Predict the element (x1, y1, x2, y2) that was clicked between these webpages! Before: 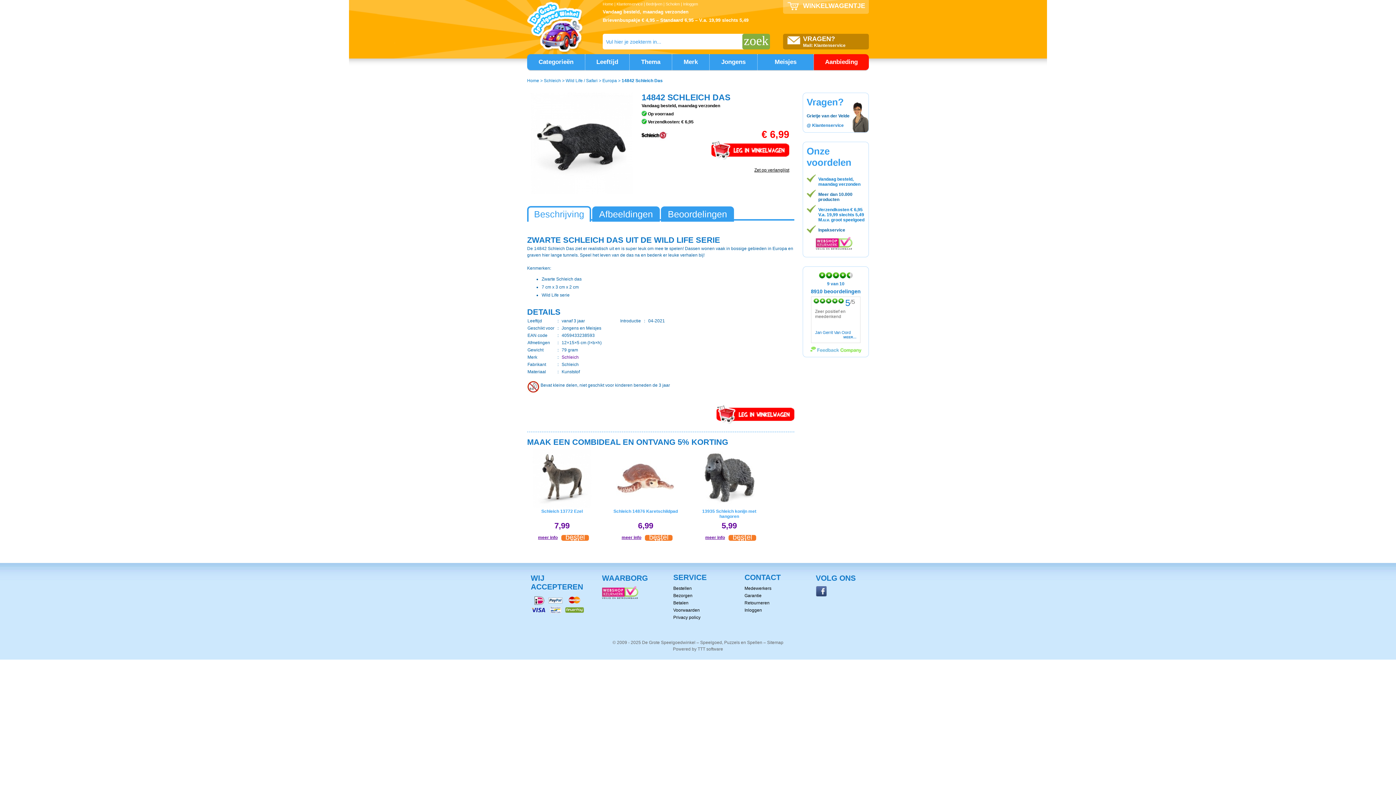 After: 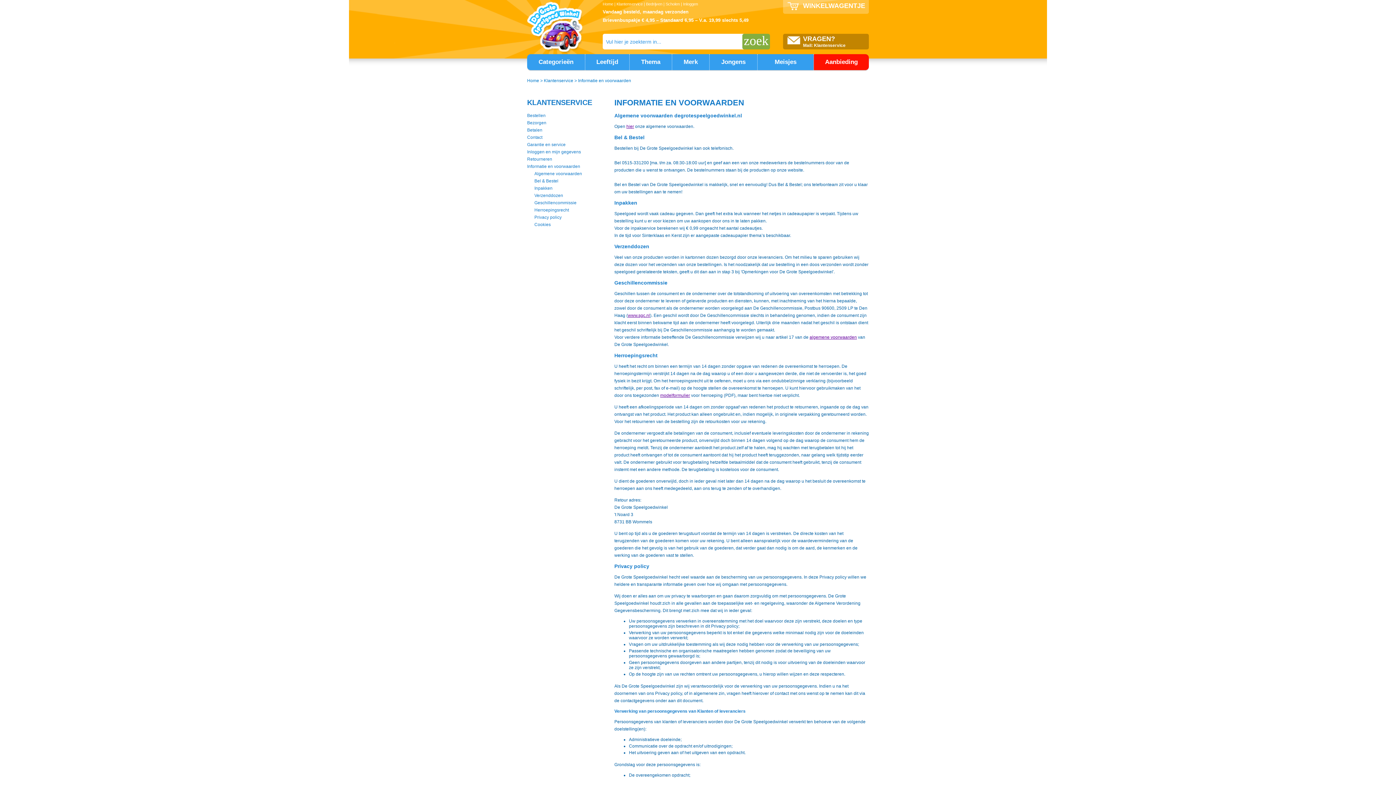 Action: label: Voorwaarden bbox: (673, 606, 724, 614)